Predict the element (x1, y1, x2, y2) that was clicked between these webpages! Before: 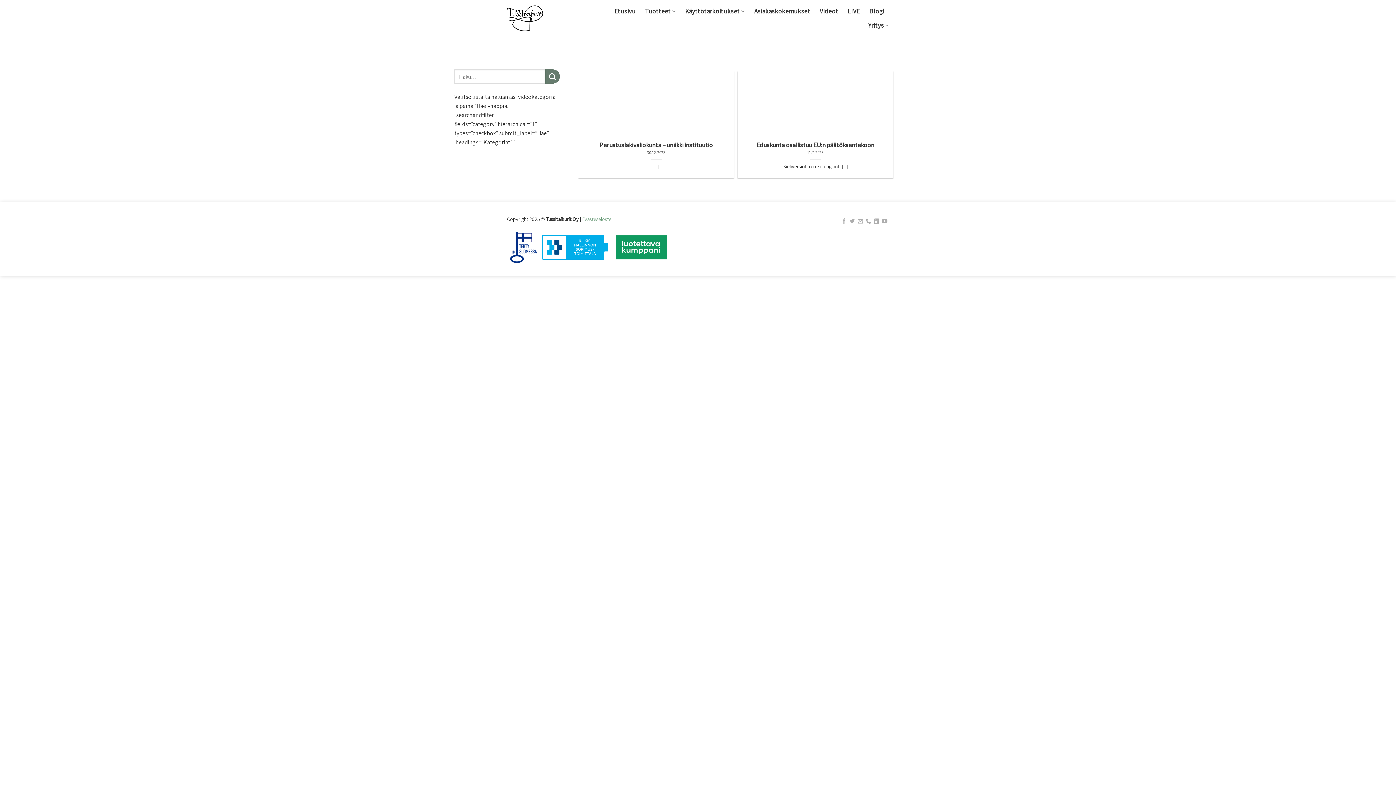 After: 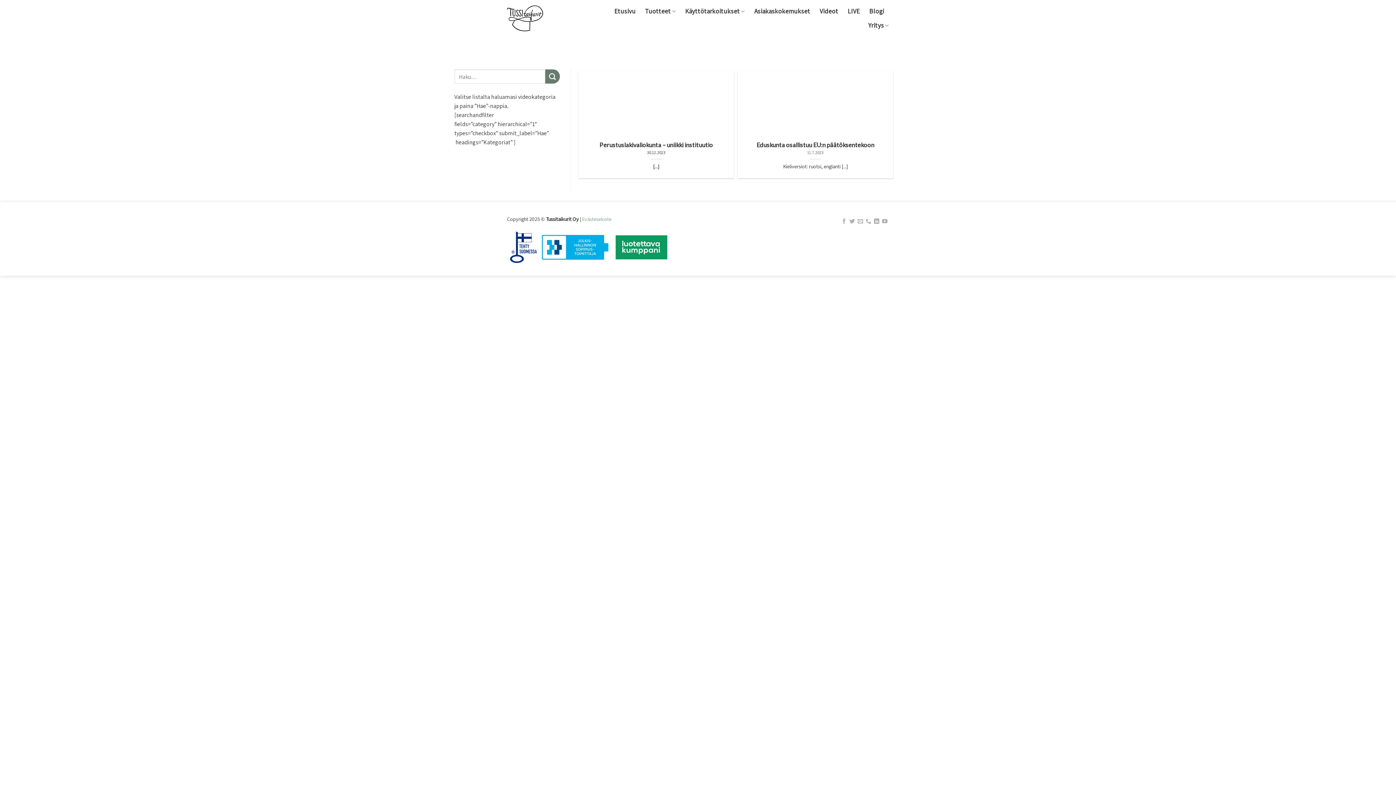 Action: label: Perustuslakivaliokunta – uniikki instituutio
30.12.2023

[...] bbox: (578, 71, 734, 178)